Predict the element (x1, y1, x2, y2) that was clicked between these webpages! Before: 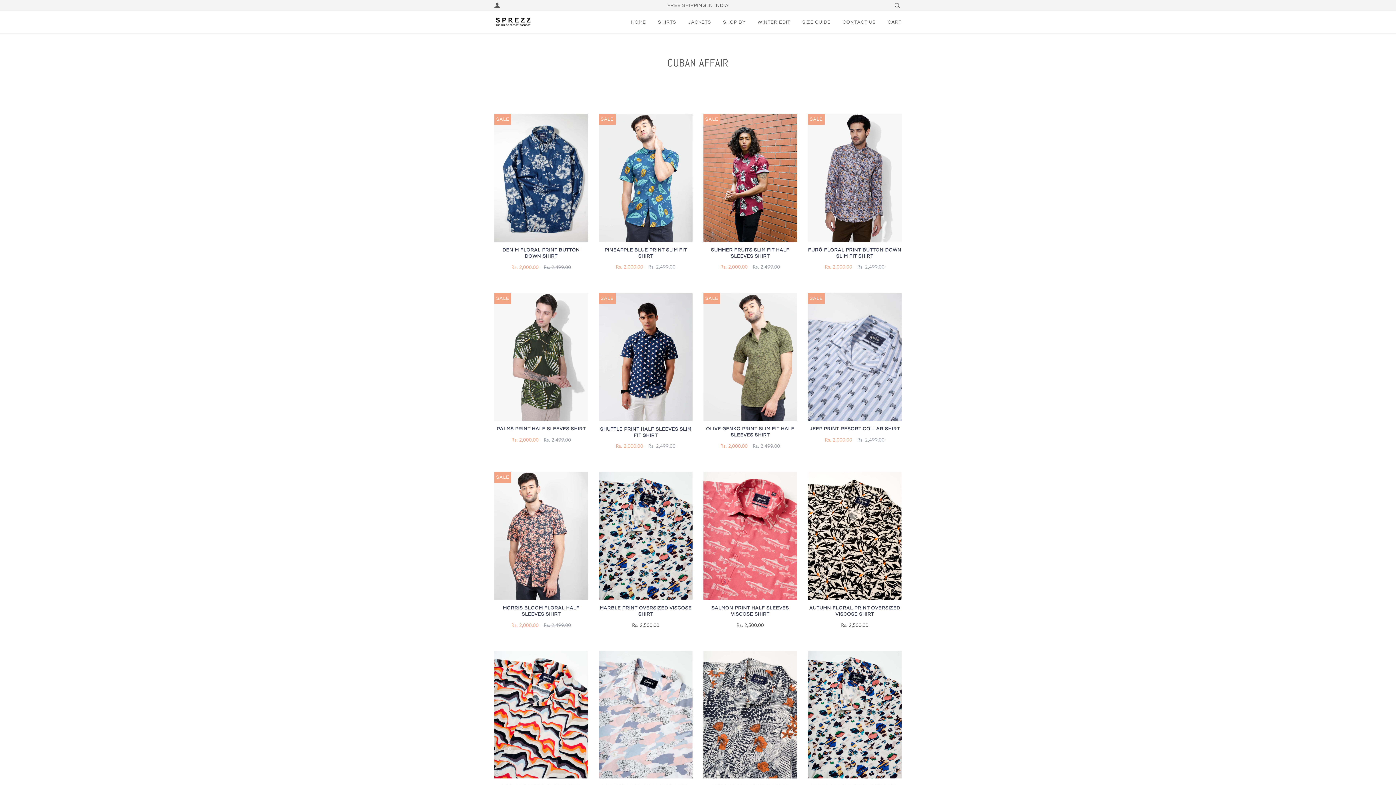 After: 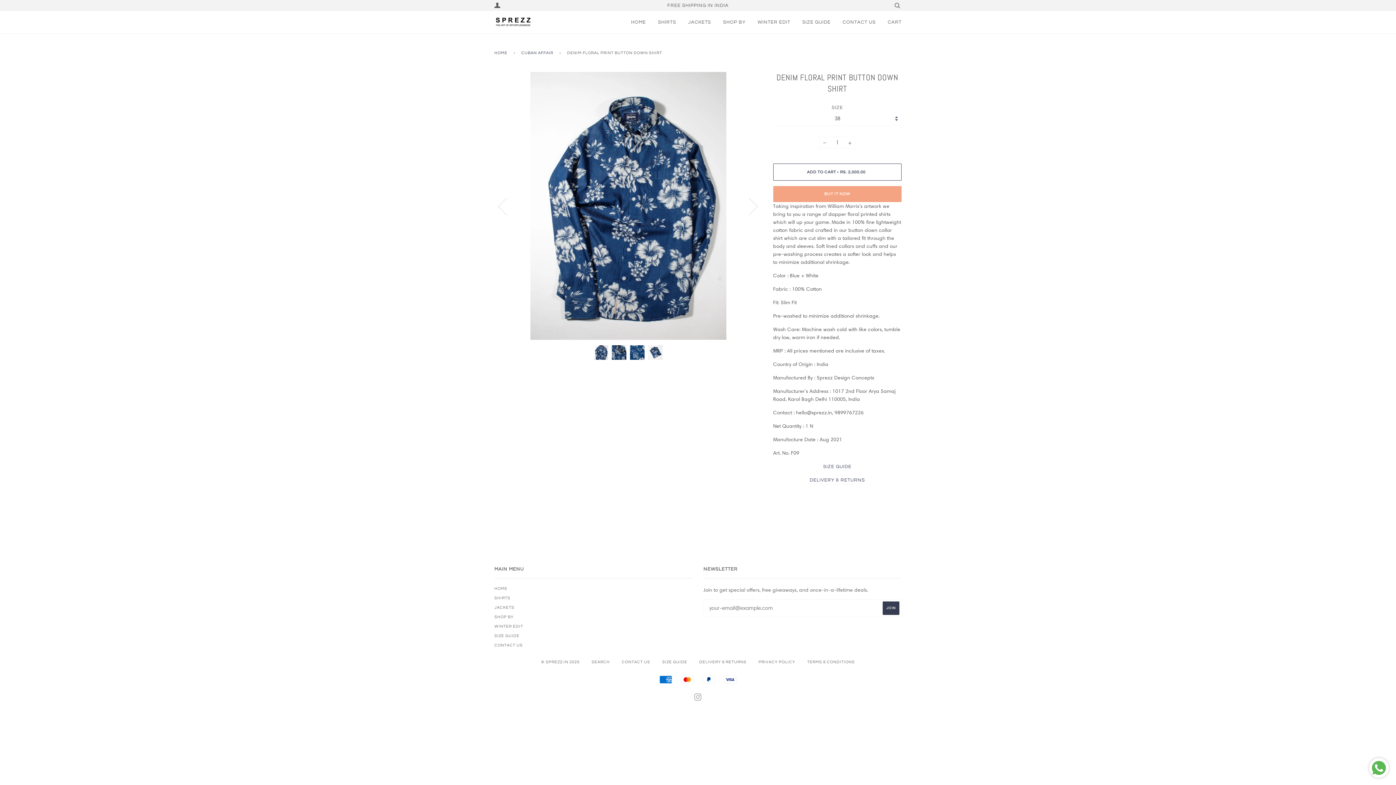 Action: label: DENIM FLORAL PRINT BUTTON DOWN SHIRT

Rs. 2,000.00 Rs. 2,499.00 bbox: (494, 247, 588, 271)